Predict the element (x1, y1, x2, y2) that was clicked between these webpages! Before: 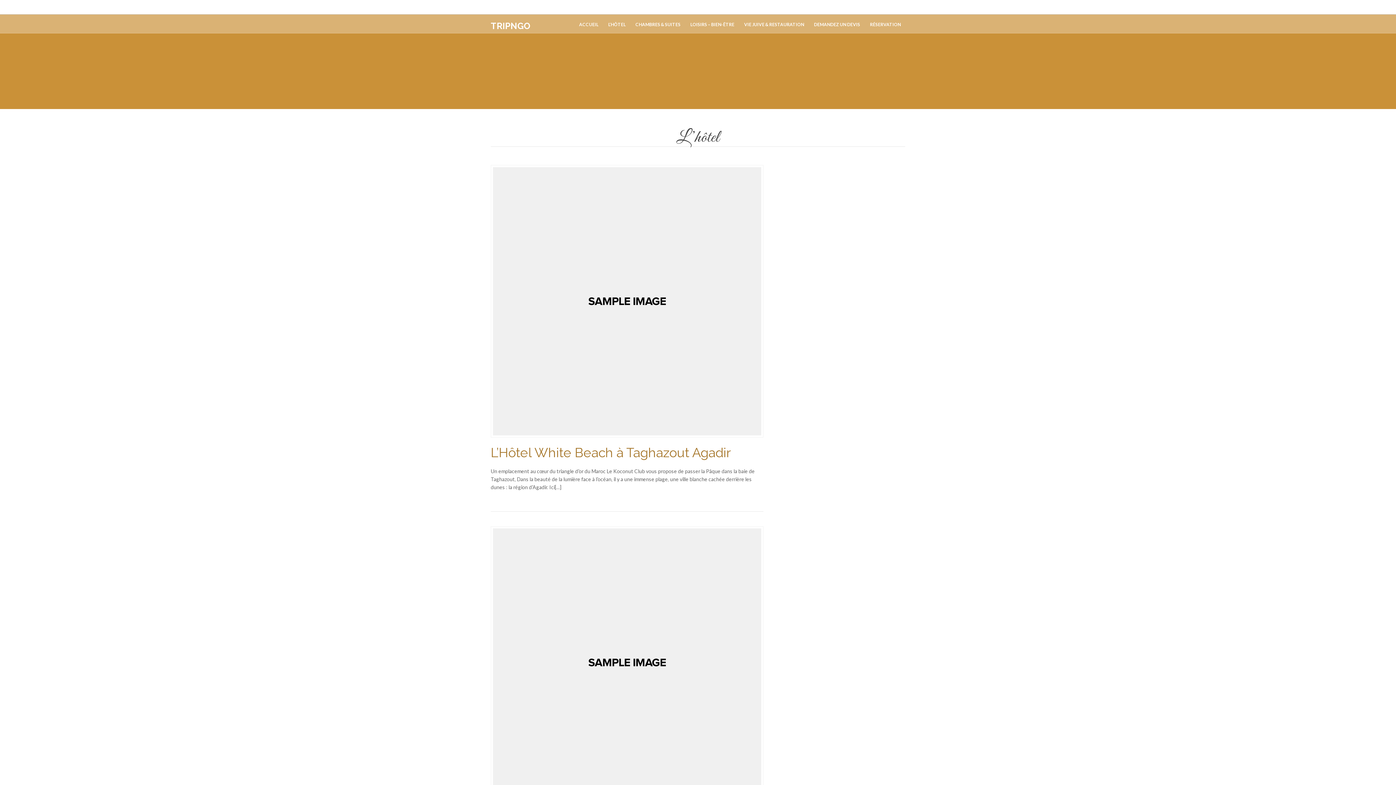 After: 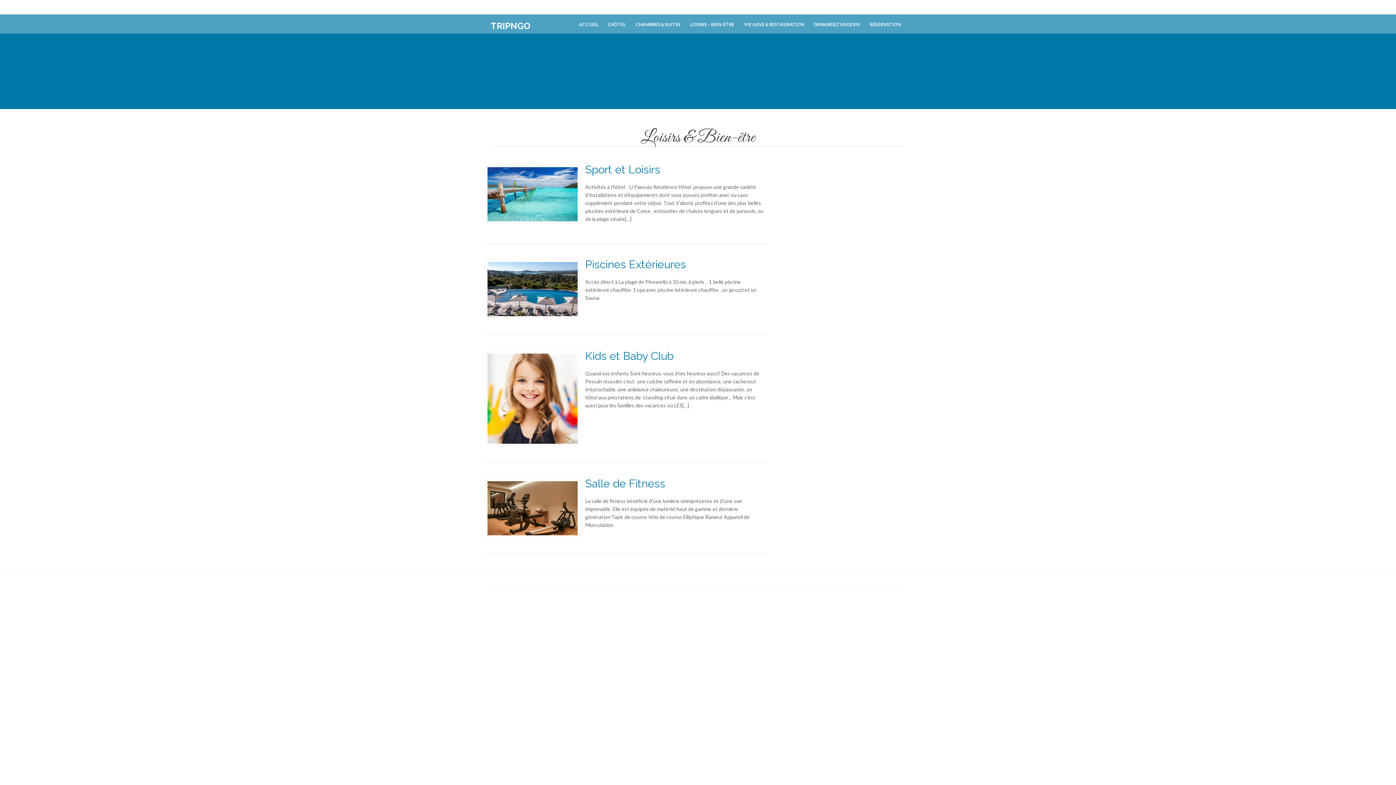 Action: bbox: (690, 14, 734, 33) label: LOISIRS – BIEN-ÊTRE